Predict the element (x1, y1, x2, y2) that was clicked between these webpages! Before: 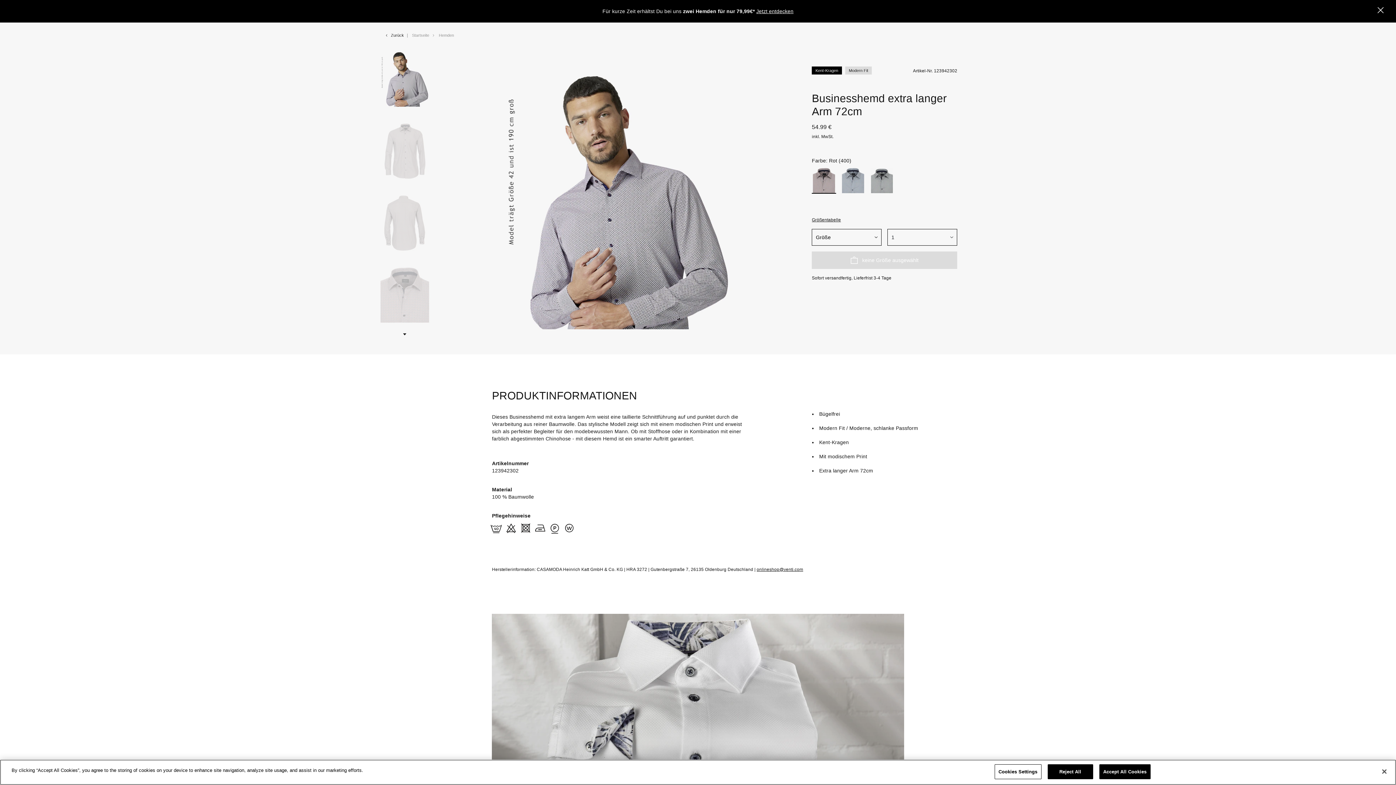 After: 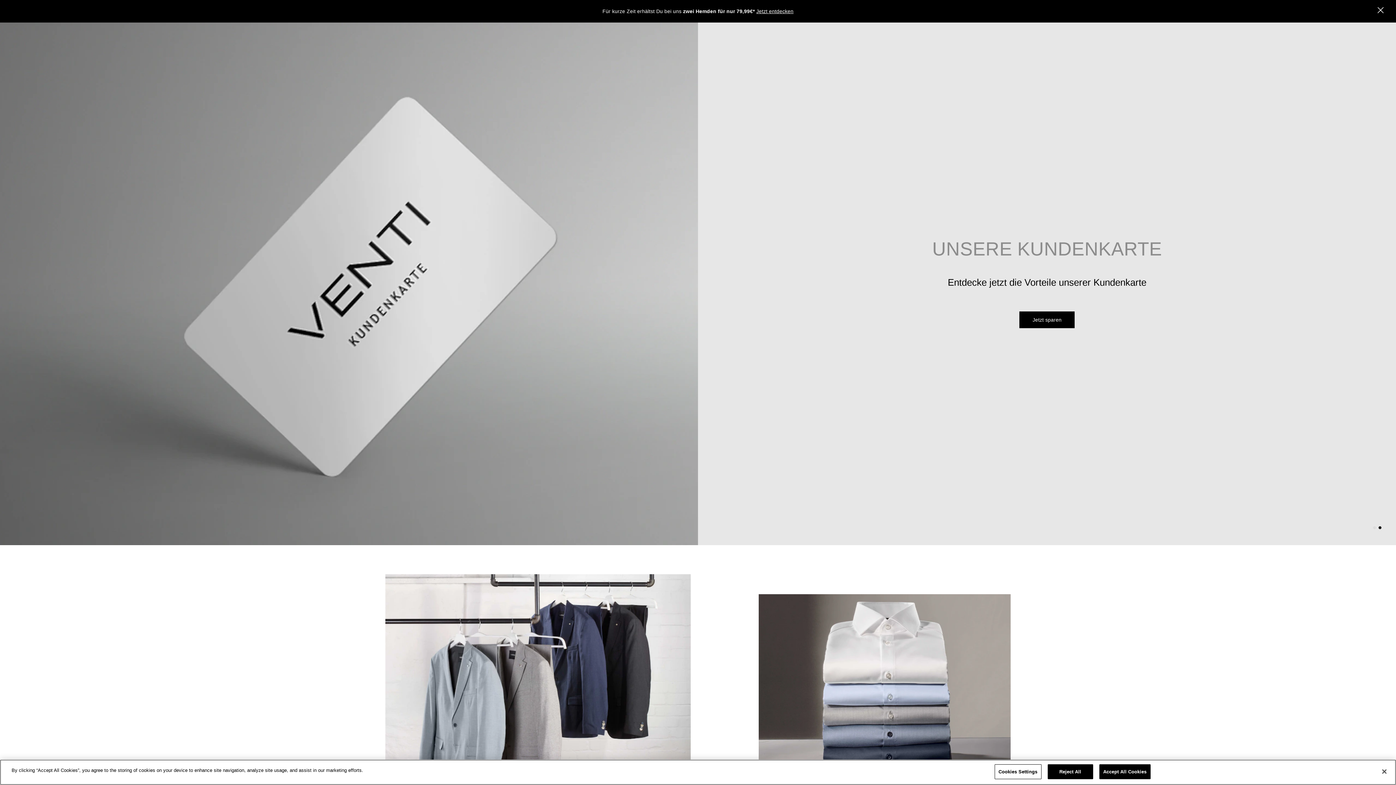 Action: bbox: (412, 33, 429, 37) label: Startseite